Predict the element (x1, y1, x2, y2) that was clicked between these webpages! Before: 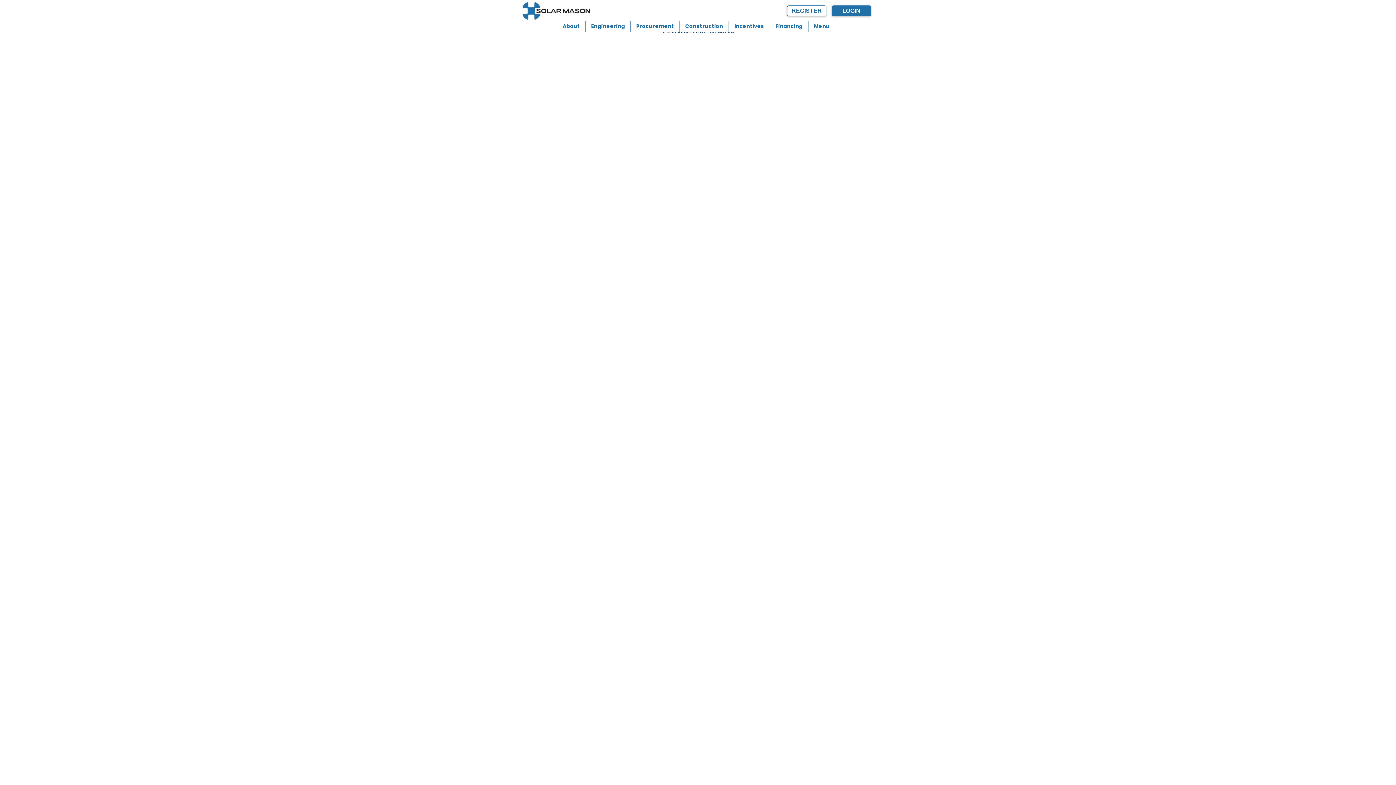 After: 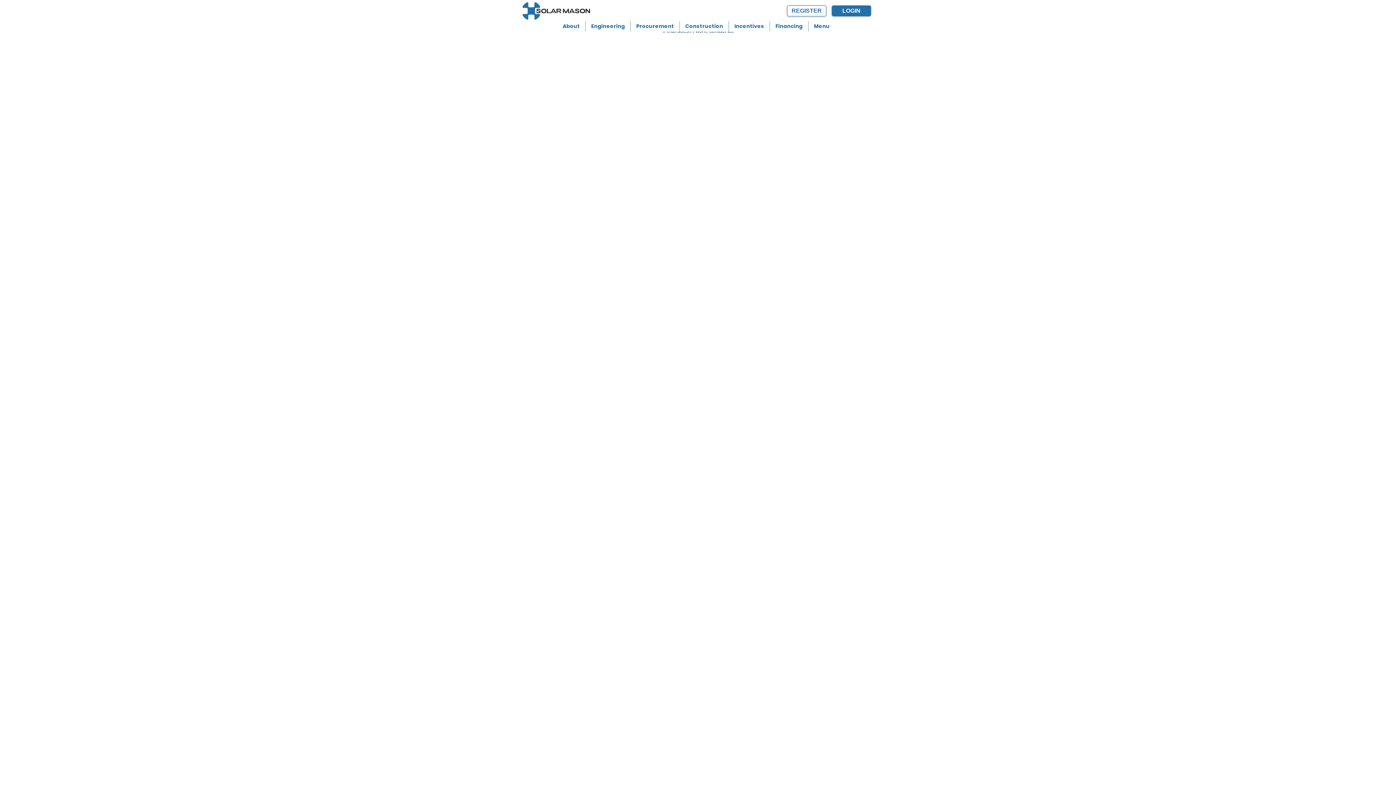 Action: label: Incentives bbox: (729, 21, 769, 31)